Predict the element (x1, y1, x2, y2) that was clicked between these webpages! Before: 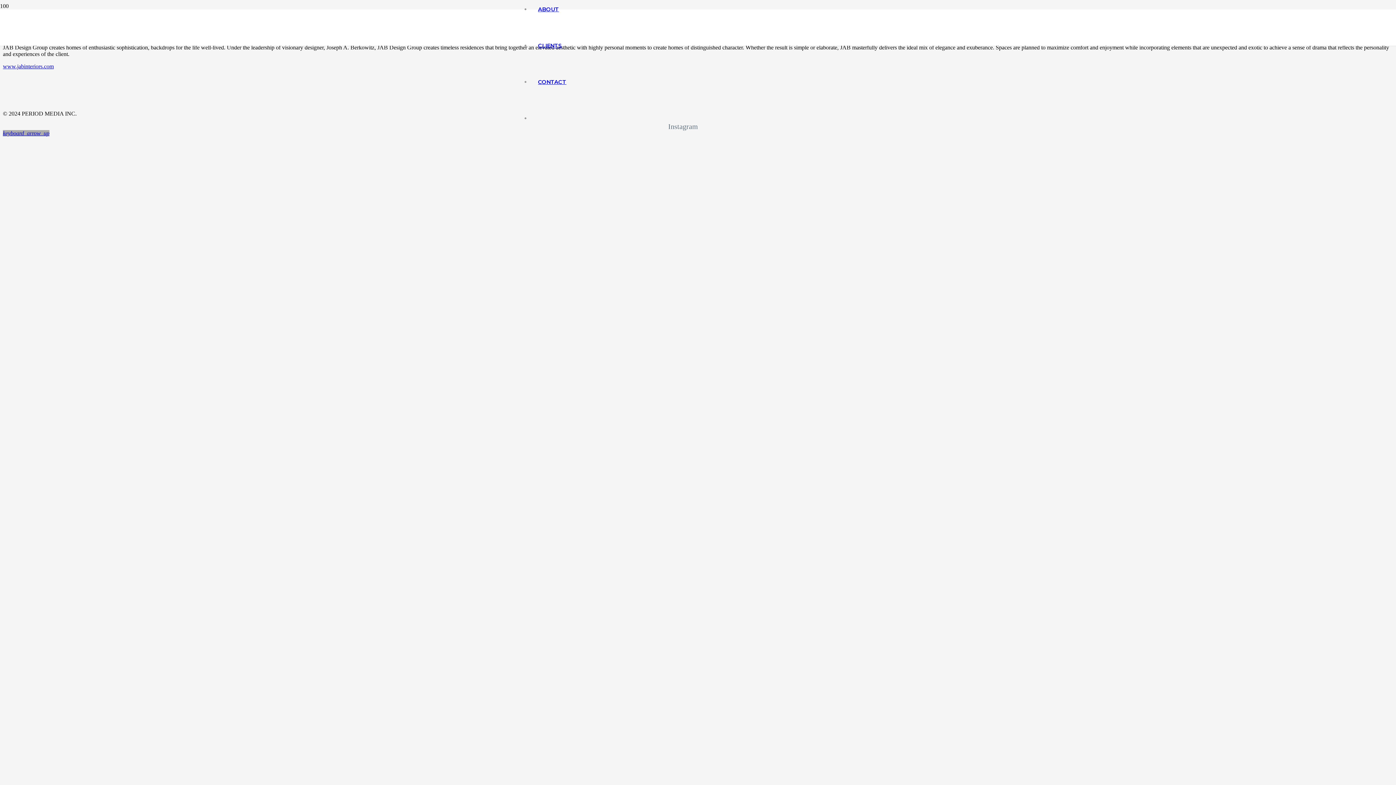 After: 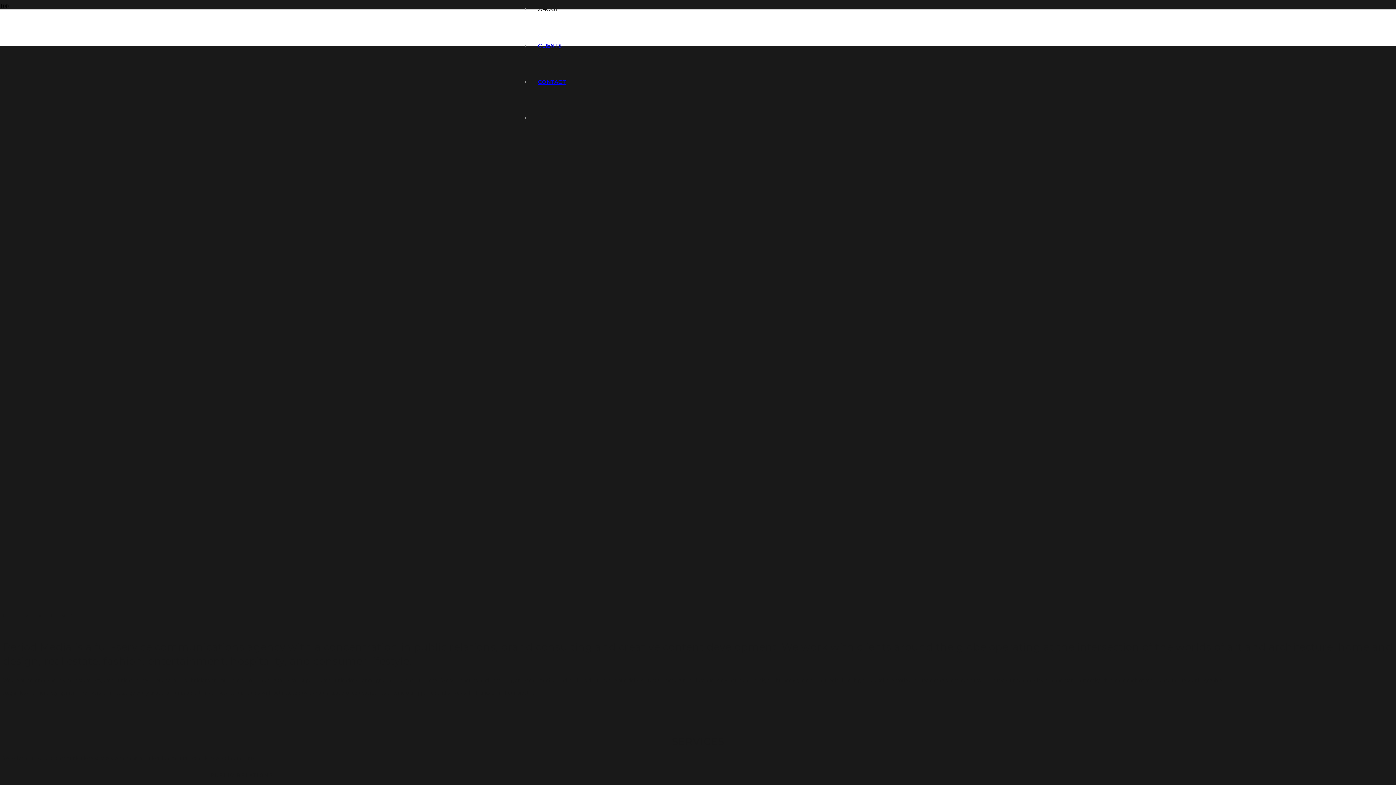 Action: label: ABOUT bbox: (530, 5, 566, 12)